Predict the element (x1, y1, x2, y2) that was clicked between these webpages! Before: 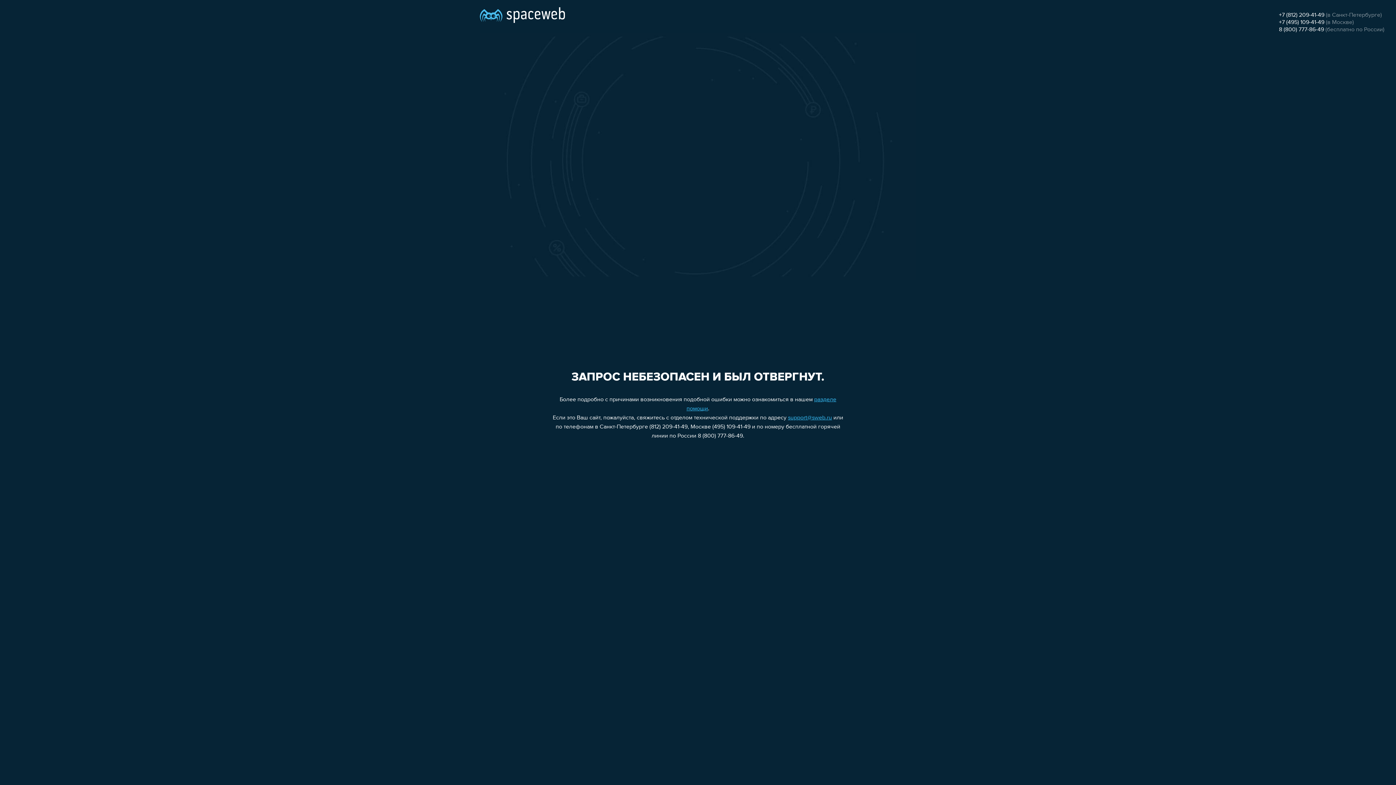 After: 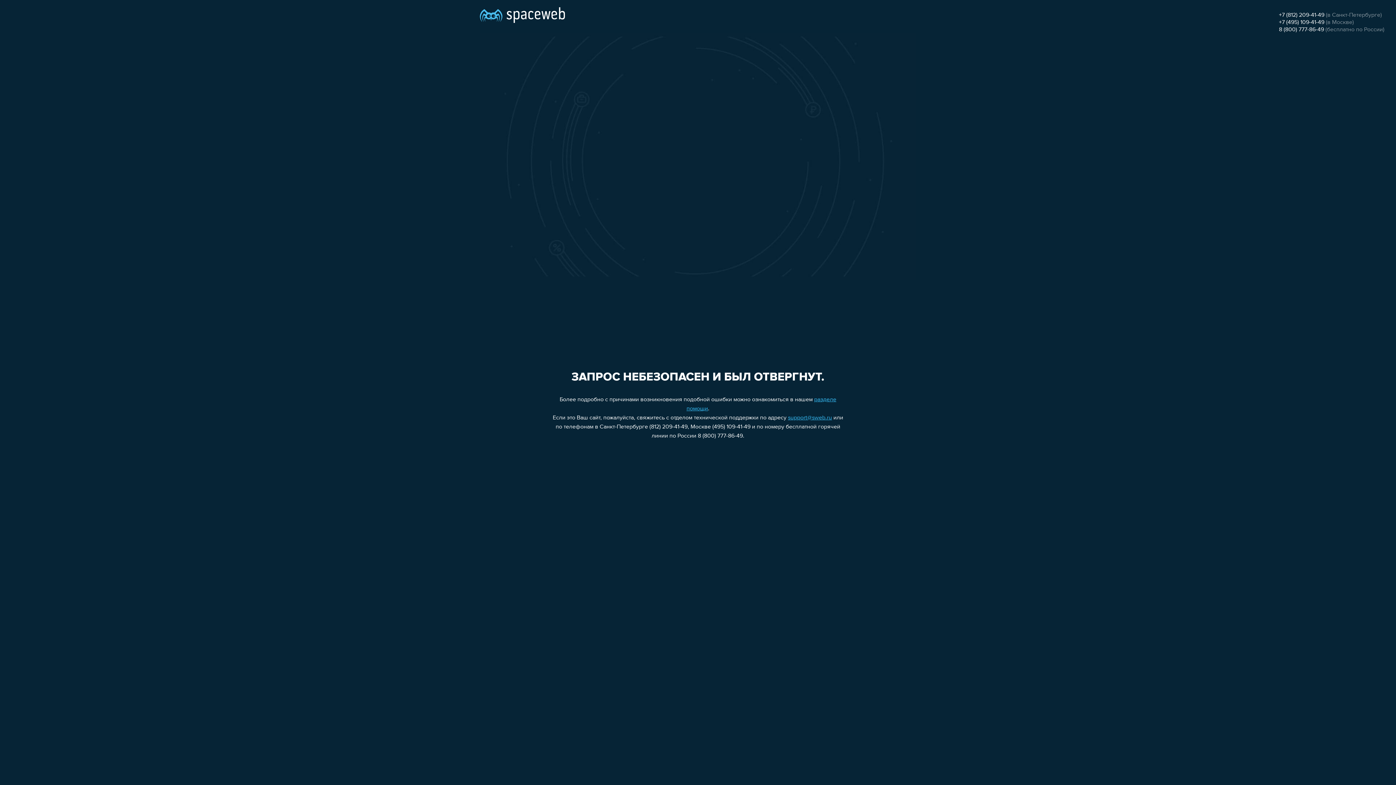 Action: label: 8 (800) 777-86-49 bbox: (1279, 26, 1324, 32)